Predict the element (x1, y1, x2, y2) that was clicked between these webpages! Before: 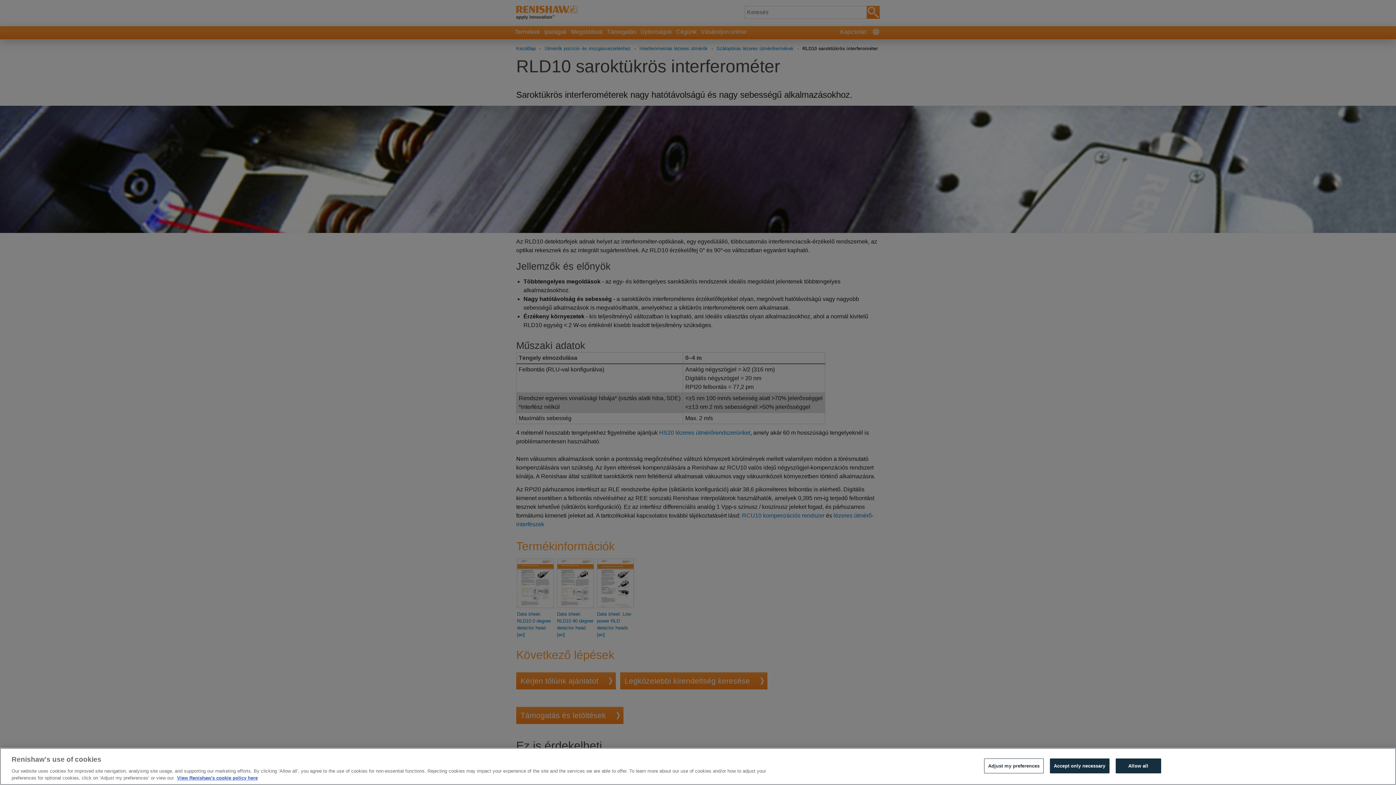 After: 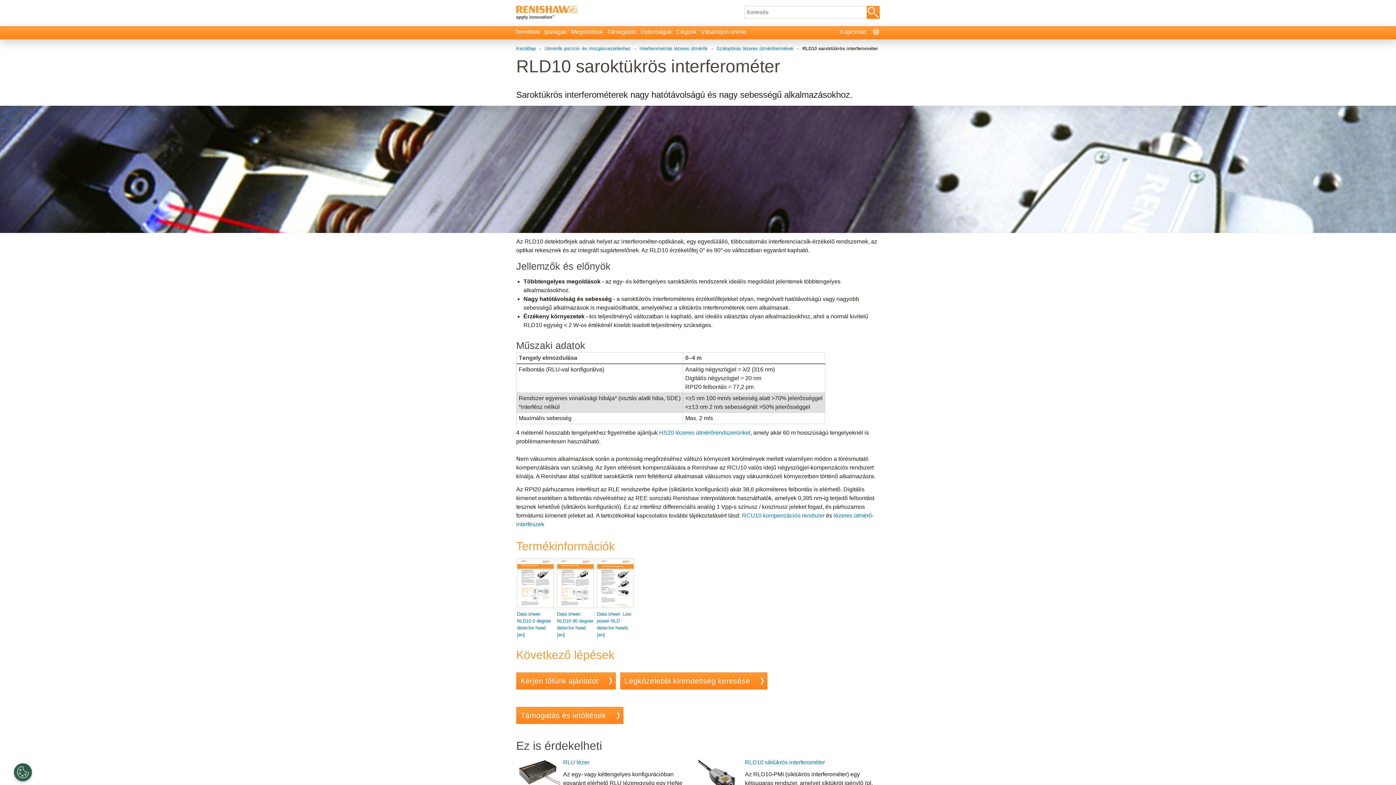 Action: label: Accept only necessary bbox: (1050, 758, 1109, 773)